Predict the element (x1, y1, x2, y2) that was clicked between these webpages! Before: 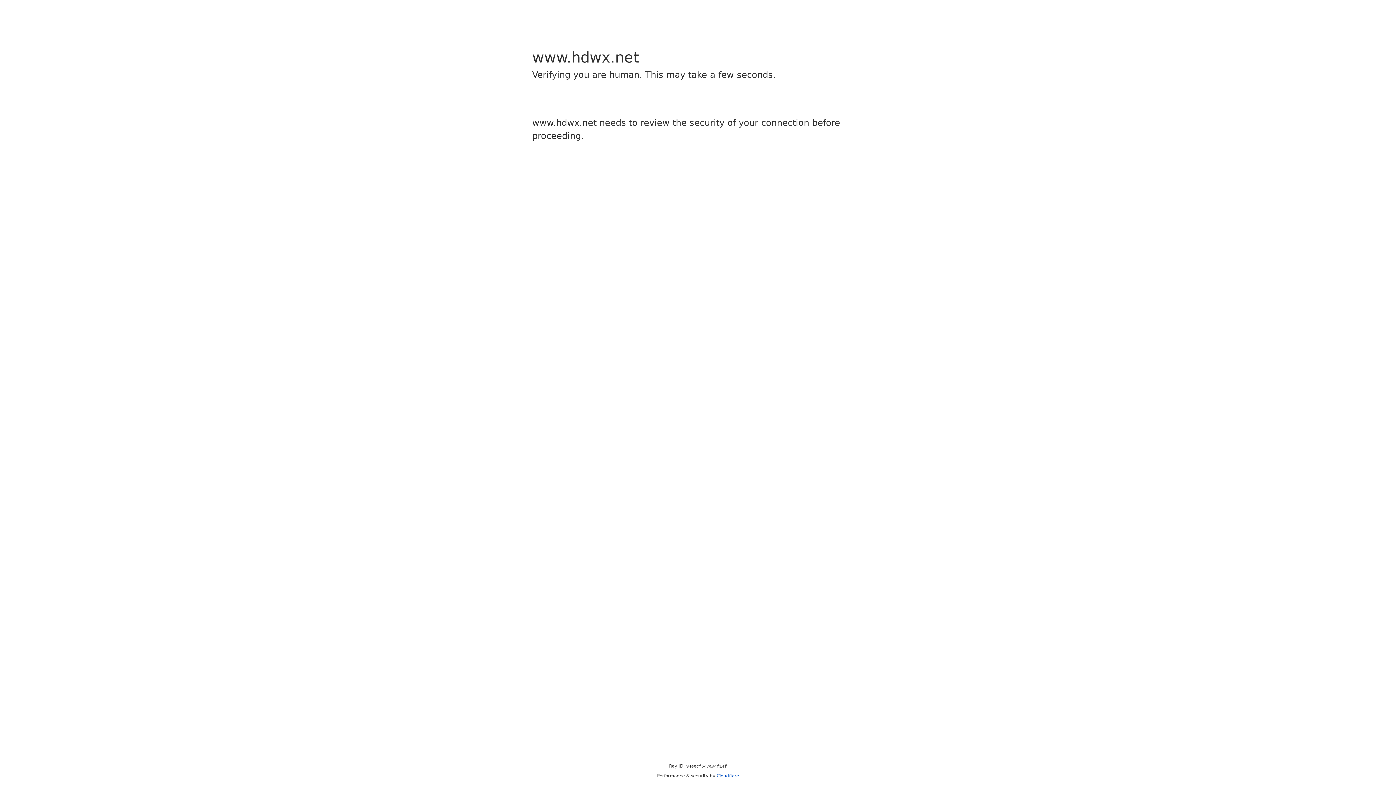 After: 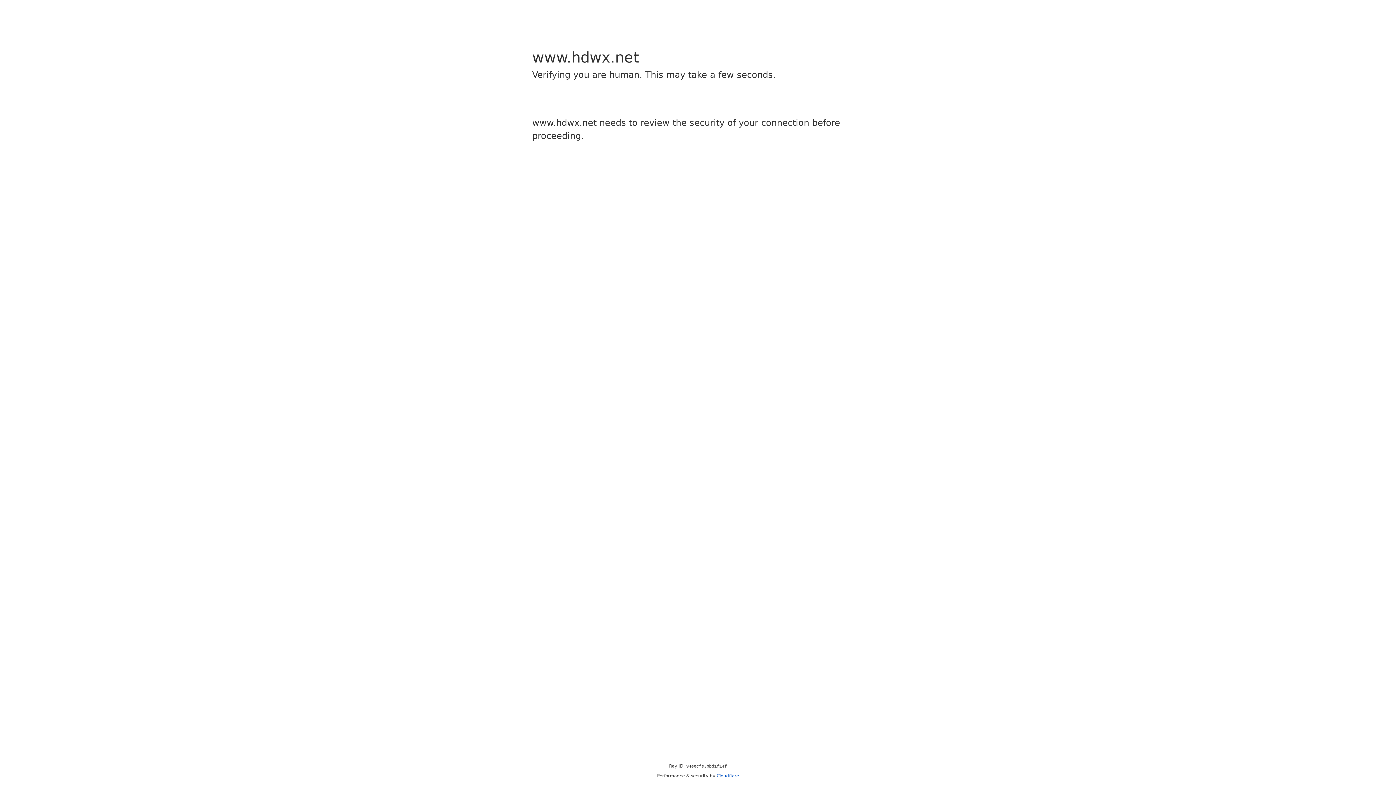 Action: bbox: (716, 773, 739, 778) label: Cloudflare